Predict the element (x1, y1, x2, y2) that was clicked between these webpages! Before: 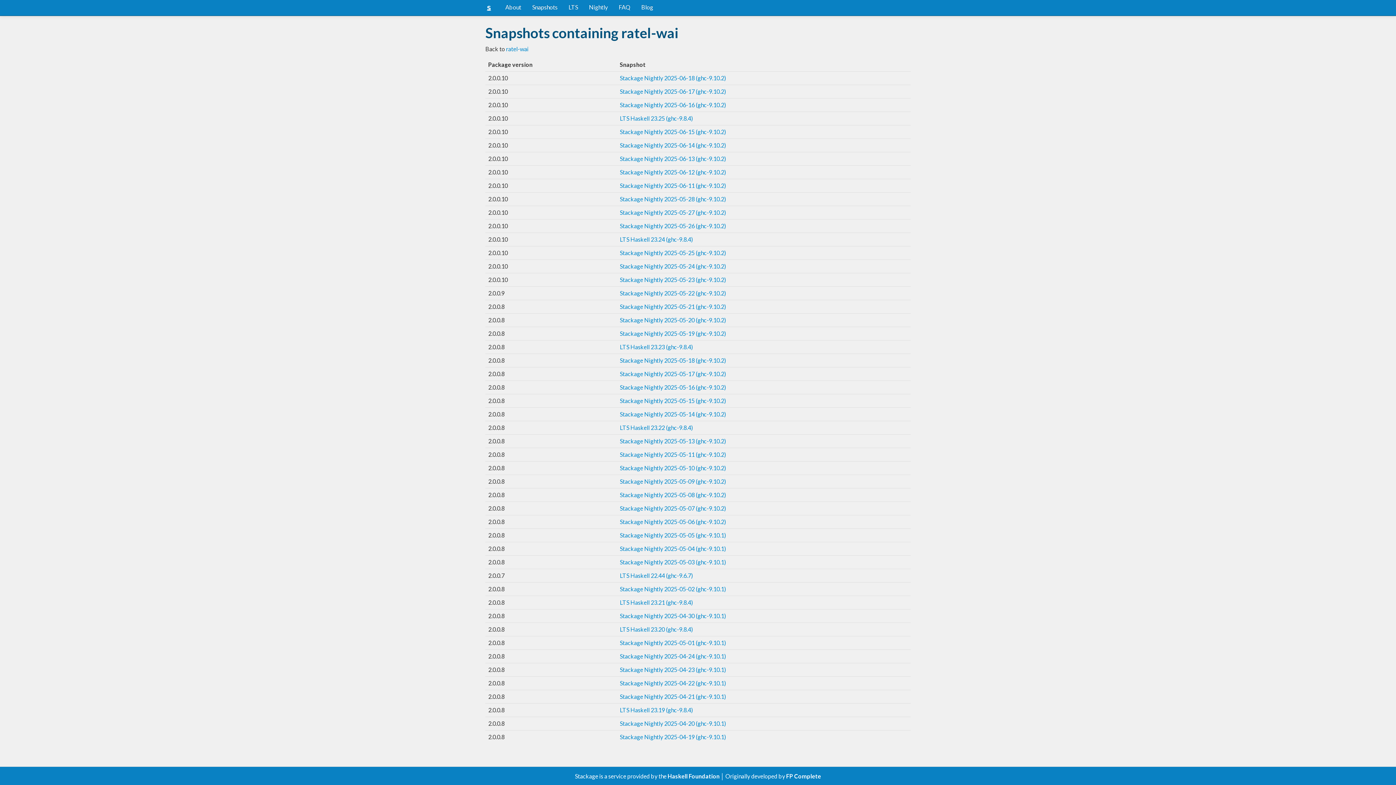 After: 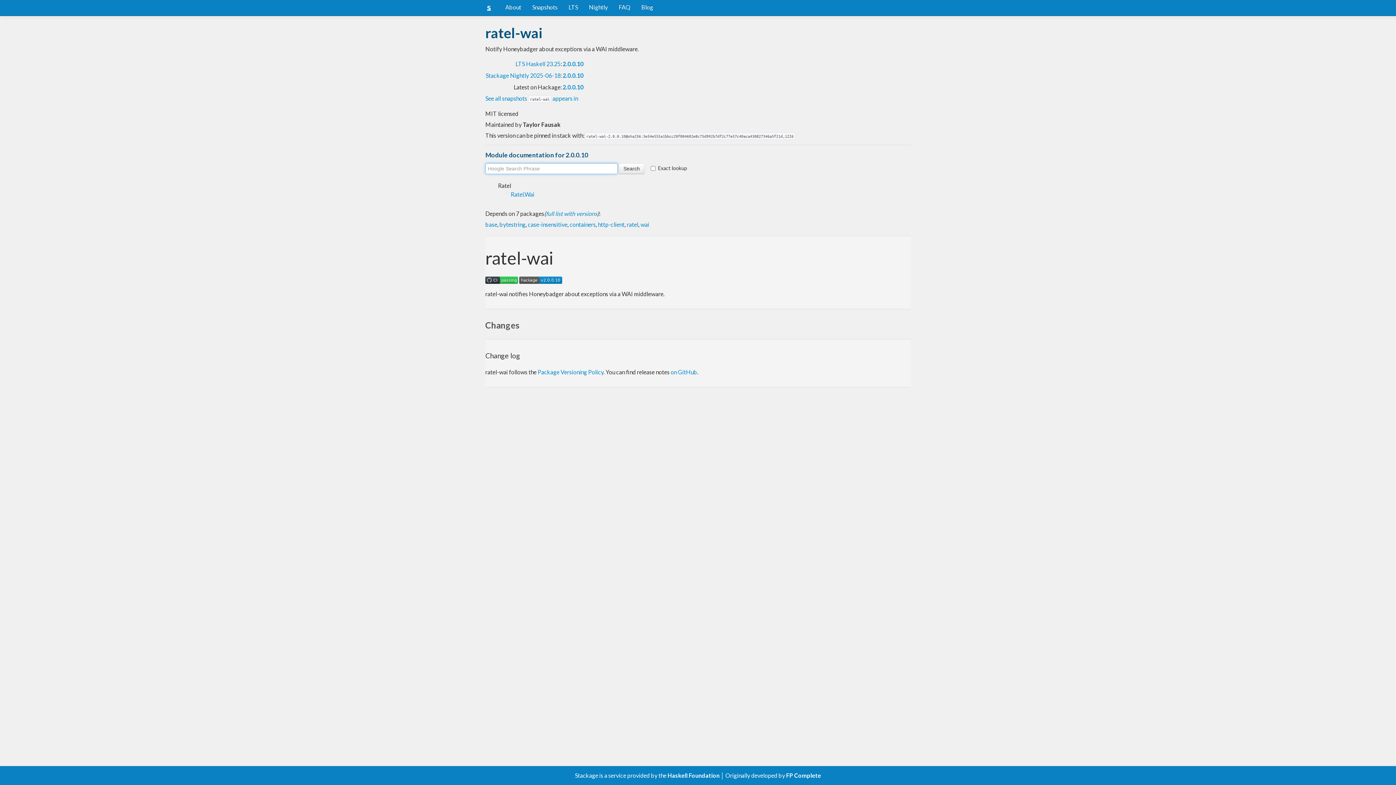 Action: label: Stackage Nightly 2025-05-26 (ghc-9.10.2) bbox: (620, 222, 726, 229)